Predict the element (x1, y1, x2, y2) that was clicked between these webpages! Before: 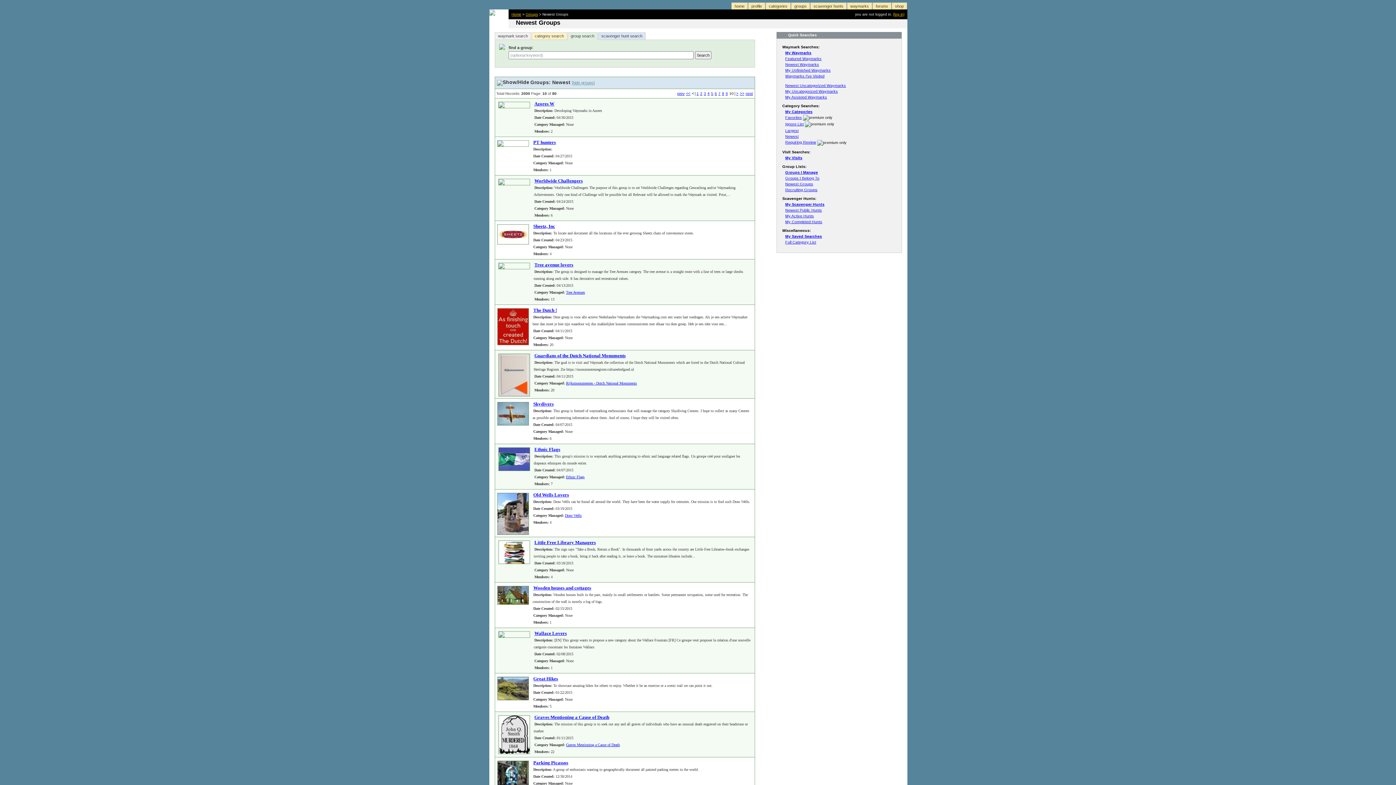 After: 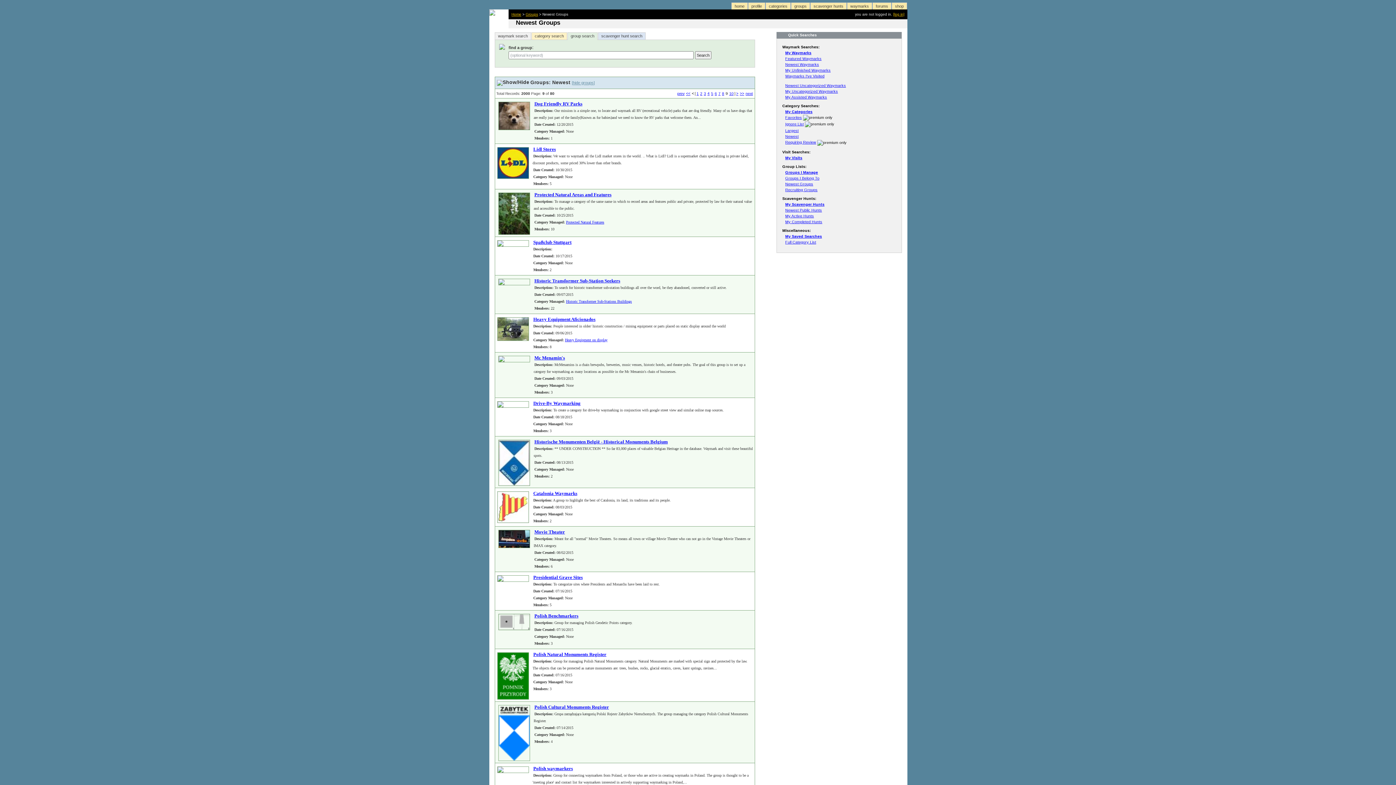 Action: bbox: (725, 90, 728, 96) label: 9